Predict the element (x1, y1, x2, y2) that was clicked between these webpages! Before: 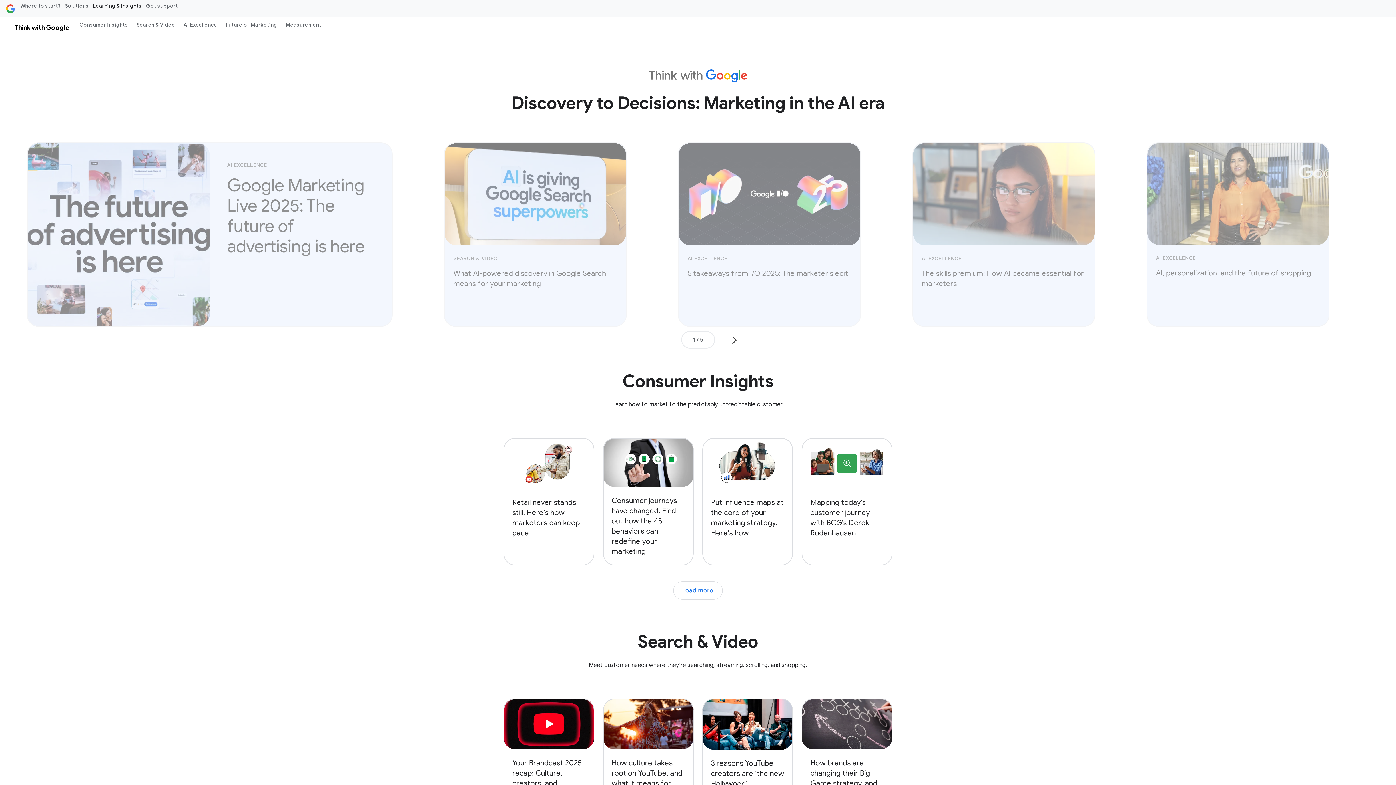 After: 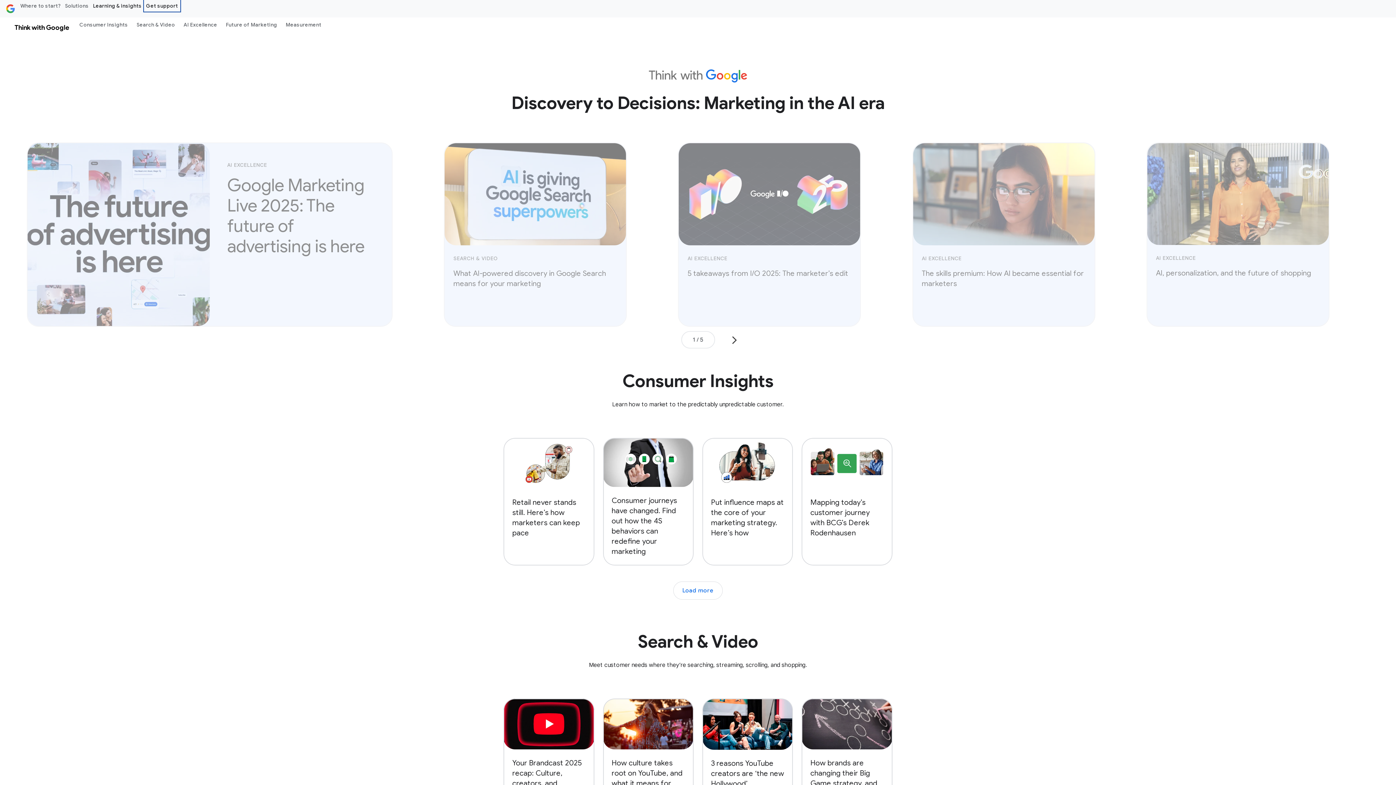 Action: label: Get support bbox: (143, 0, 180, 11)